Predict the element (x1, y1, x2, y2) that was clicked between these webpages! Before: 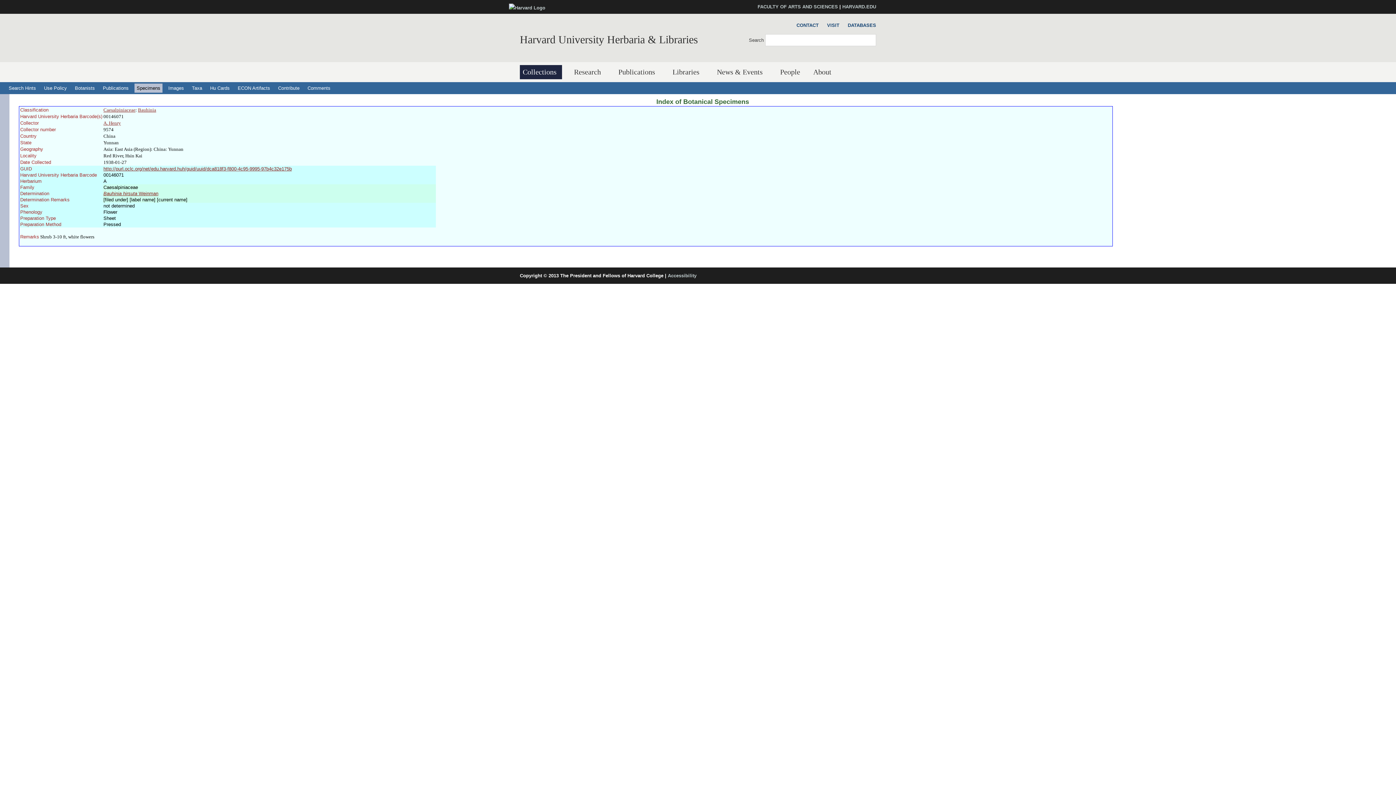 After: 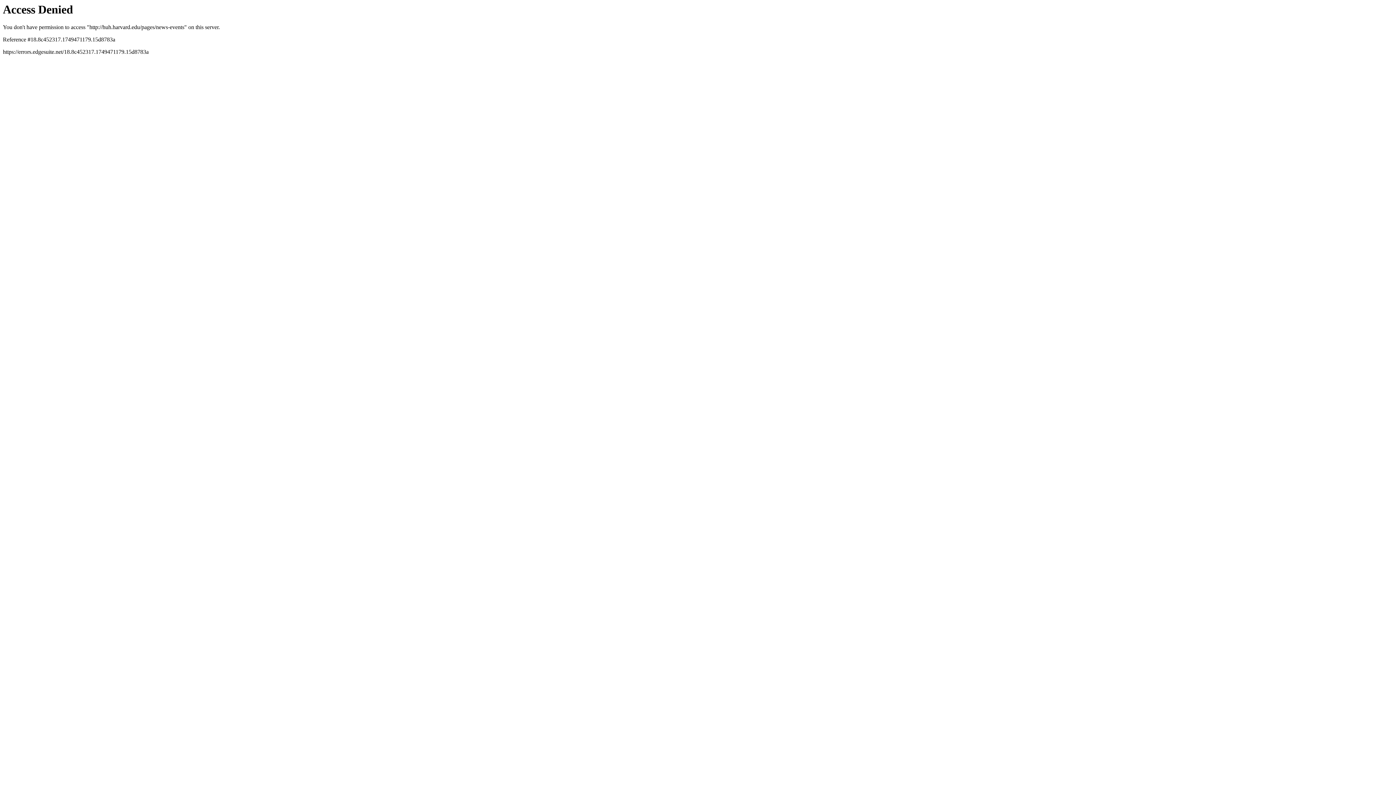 Action: bbox: (714, 65, 768, 79) label: News & Events